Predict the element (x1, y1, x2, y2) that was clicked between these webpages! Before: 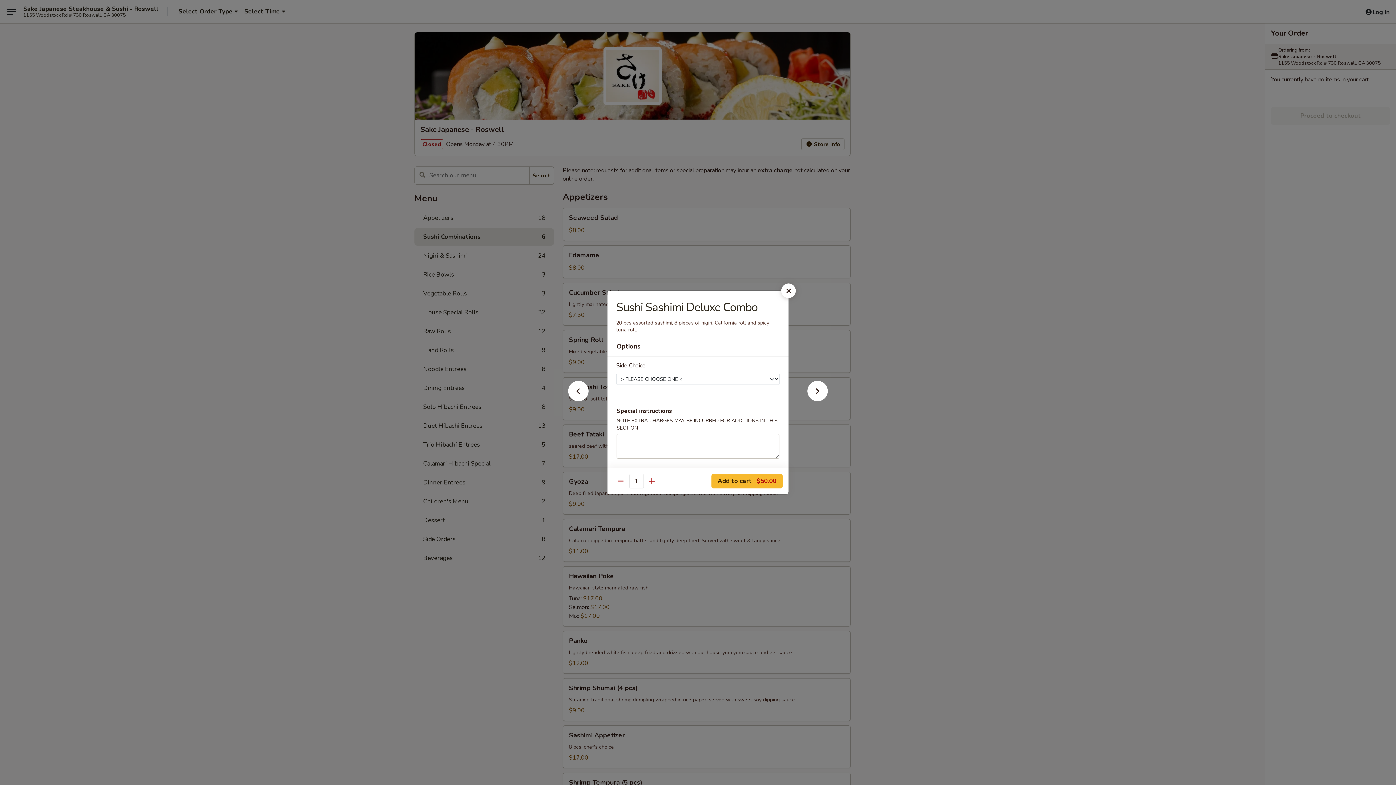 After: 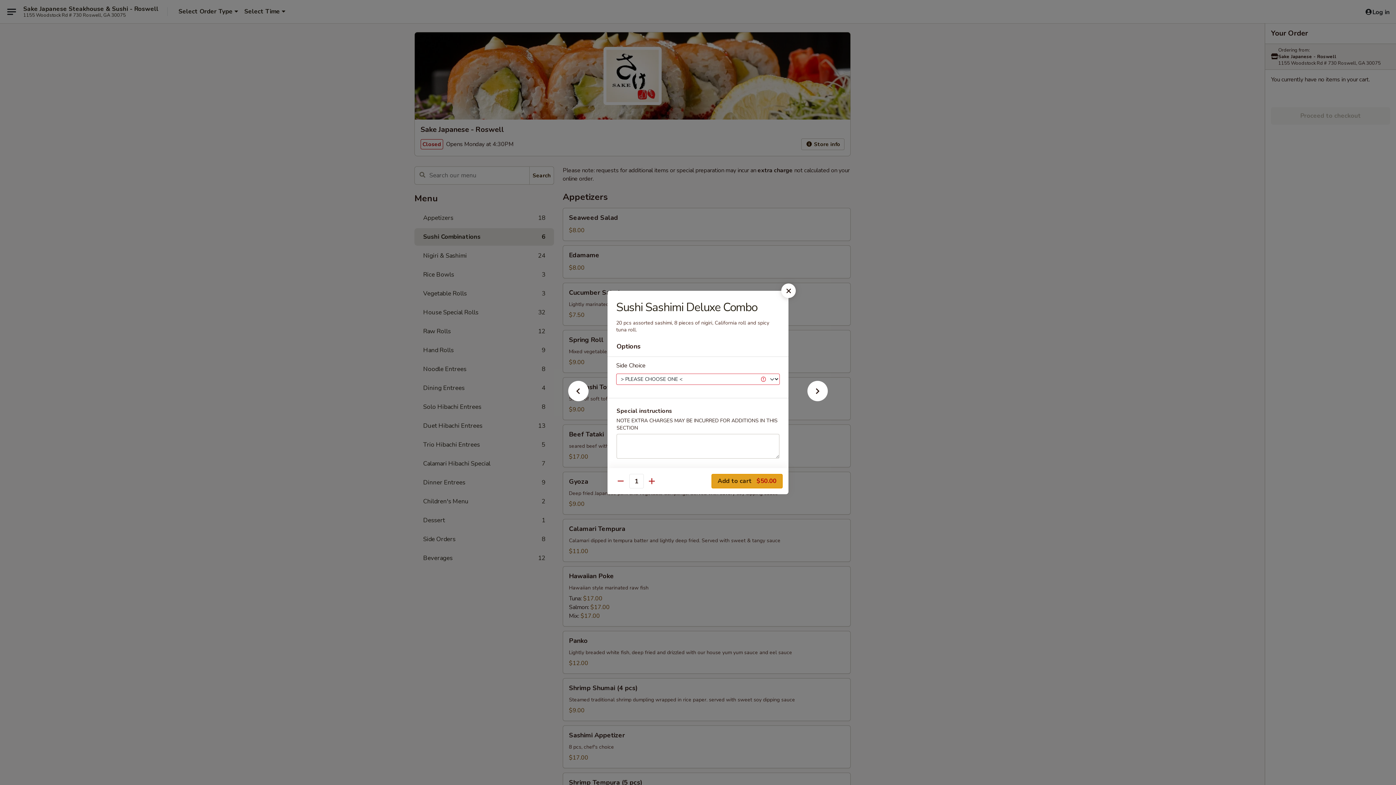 Action: label: Add to cart $50.00 bbox: (711, 474, 782, 488)